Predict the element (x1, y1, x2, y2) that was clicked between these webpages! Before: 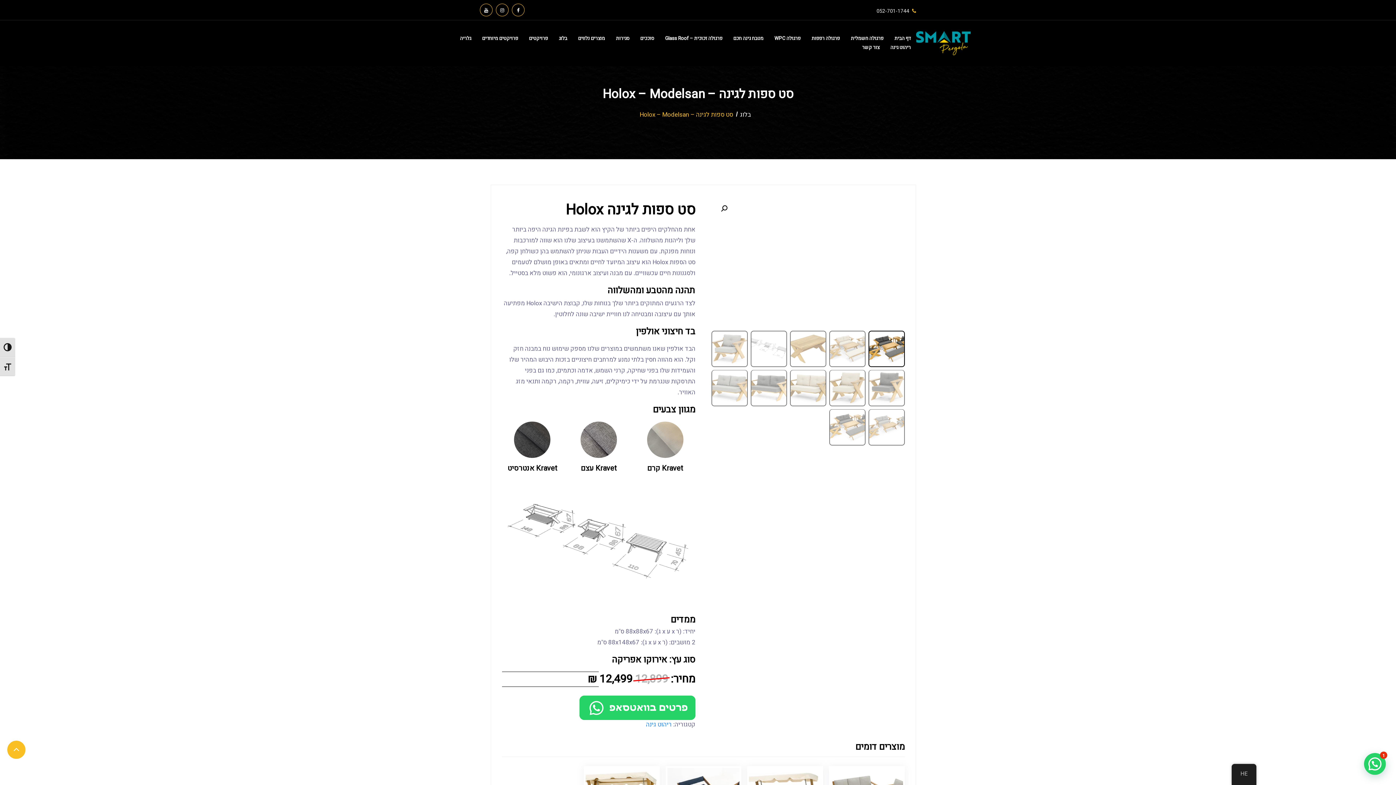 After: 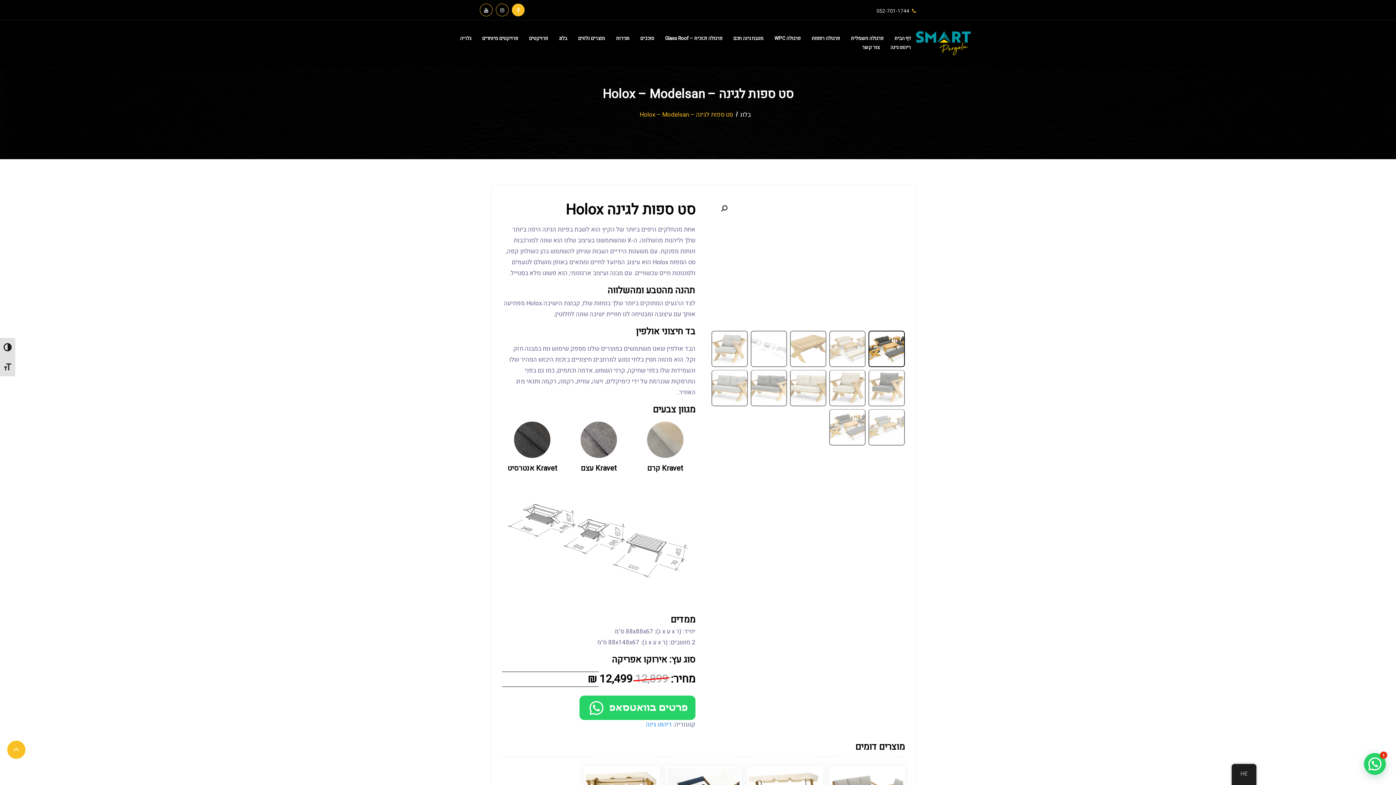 Action: bbox: (512, 3, 524, 16)